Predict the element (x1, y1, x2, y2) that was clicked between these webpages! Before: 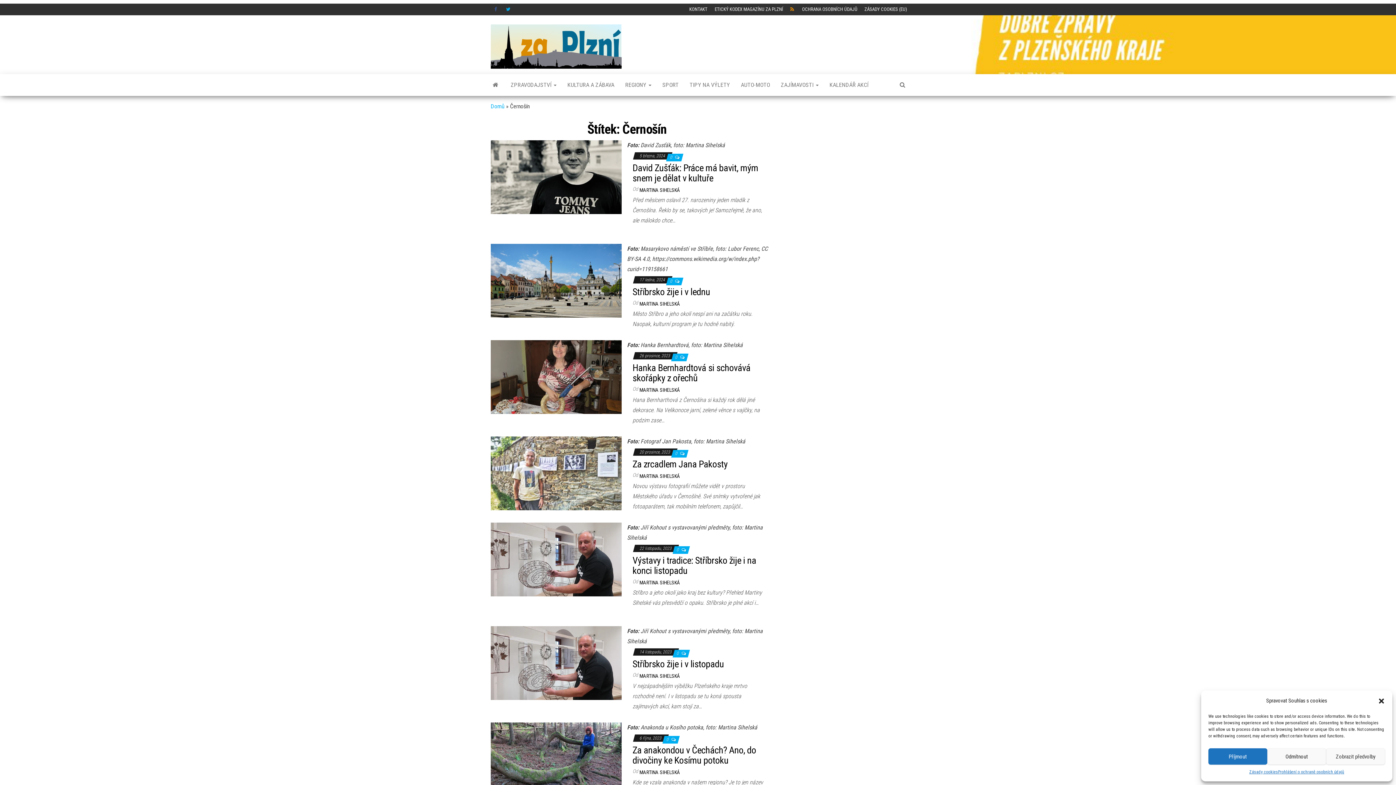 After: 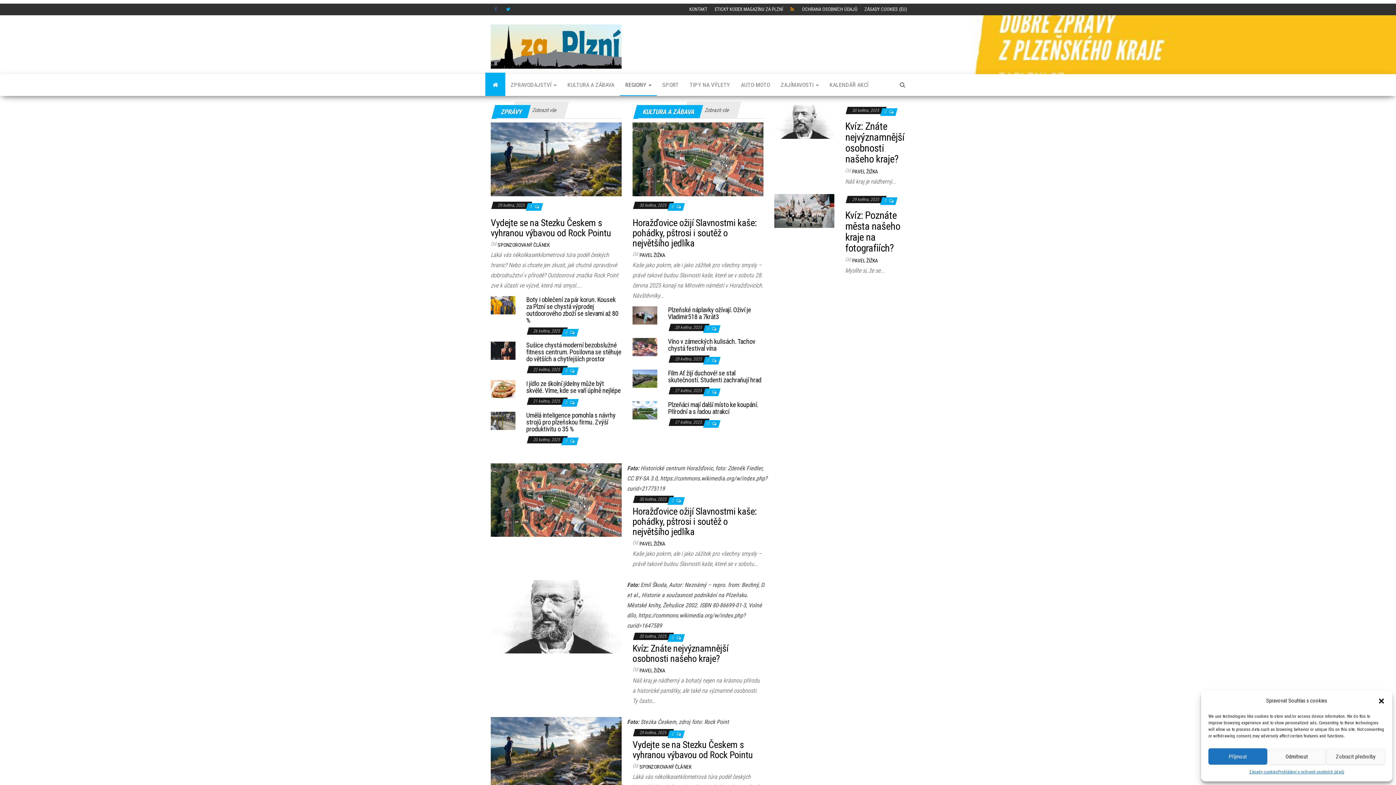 Action: bbox: (485, 74, 505, 96)